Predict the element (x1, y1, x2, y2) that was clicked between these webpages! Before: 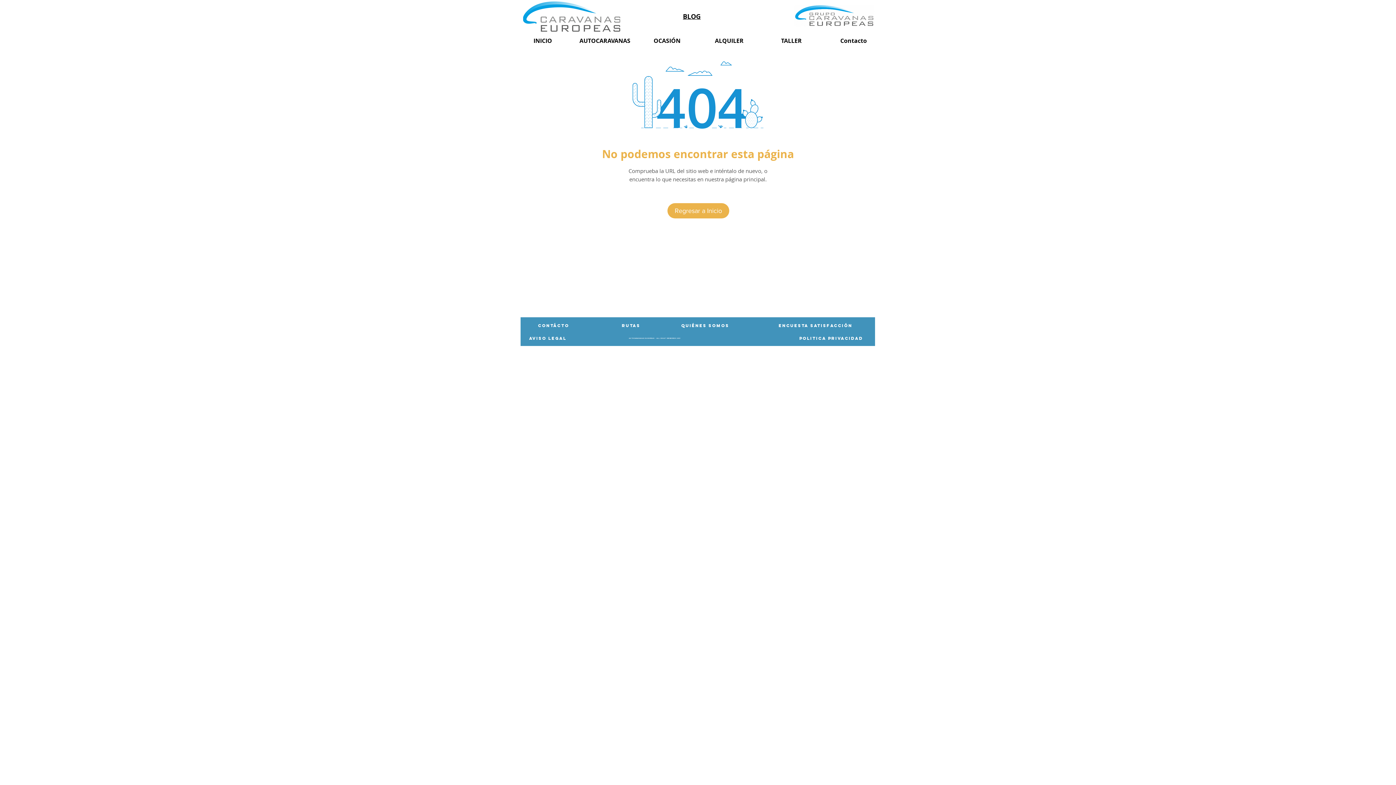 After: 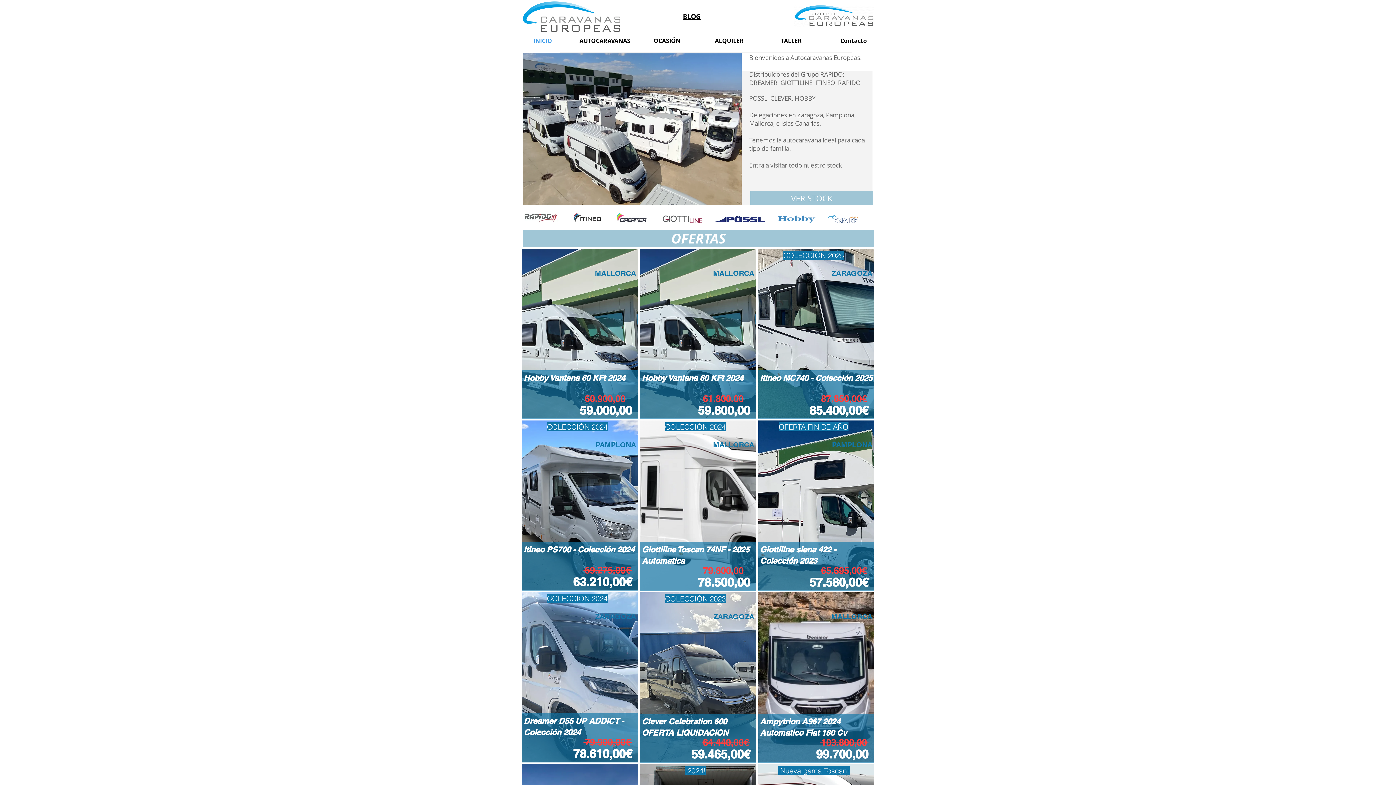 Action: label: Regresar a Inicio bbox: (667, 203, 729, 218)